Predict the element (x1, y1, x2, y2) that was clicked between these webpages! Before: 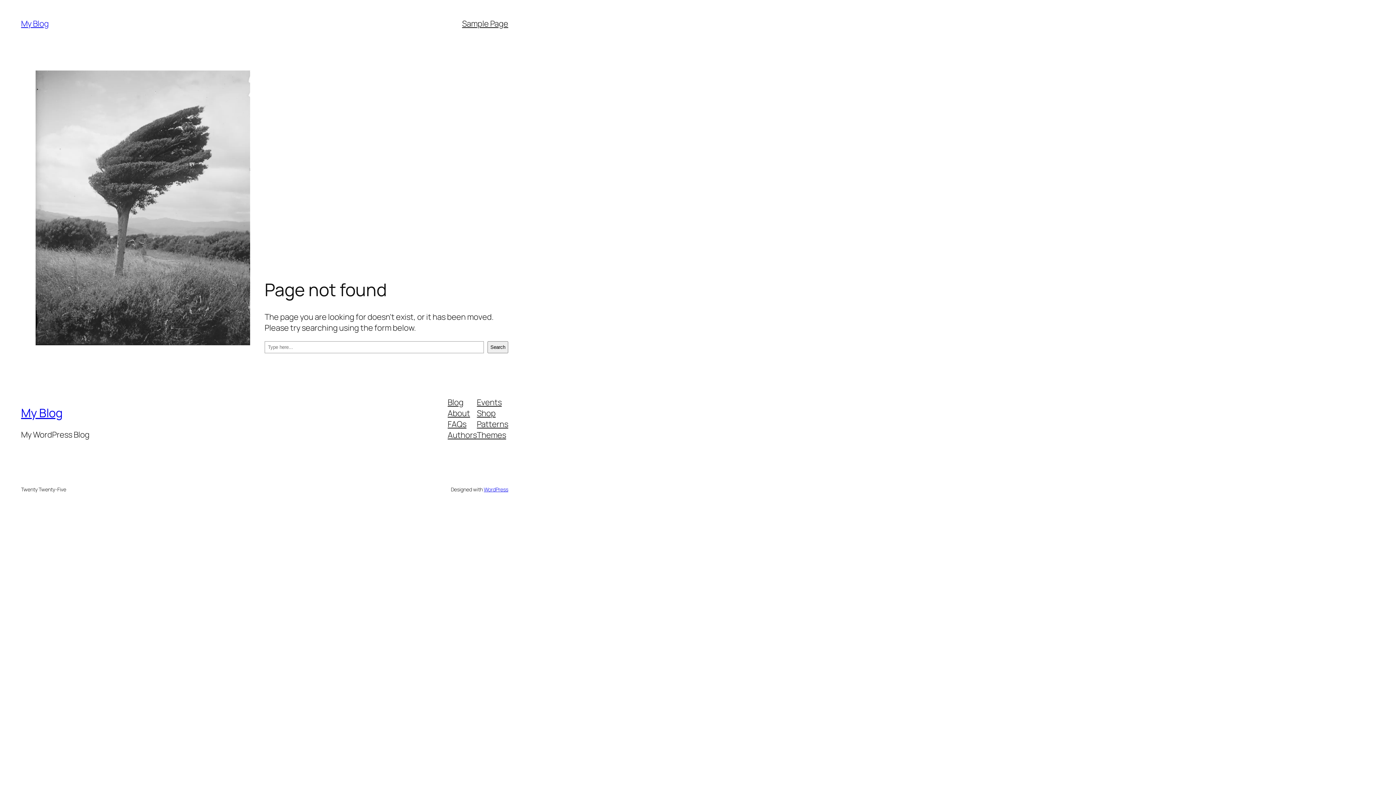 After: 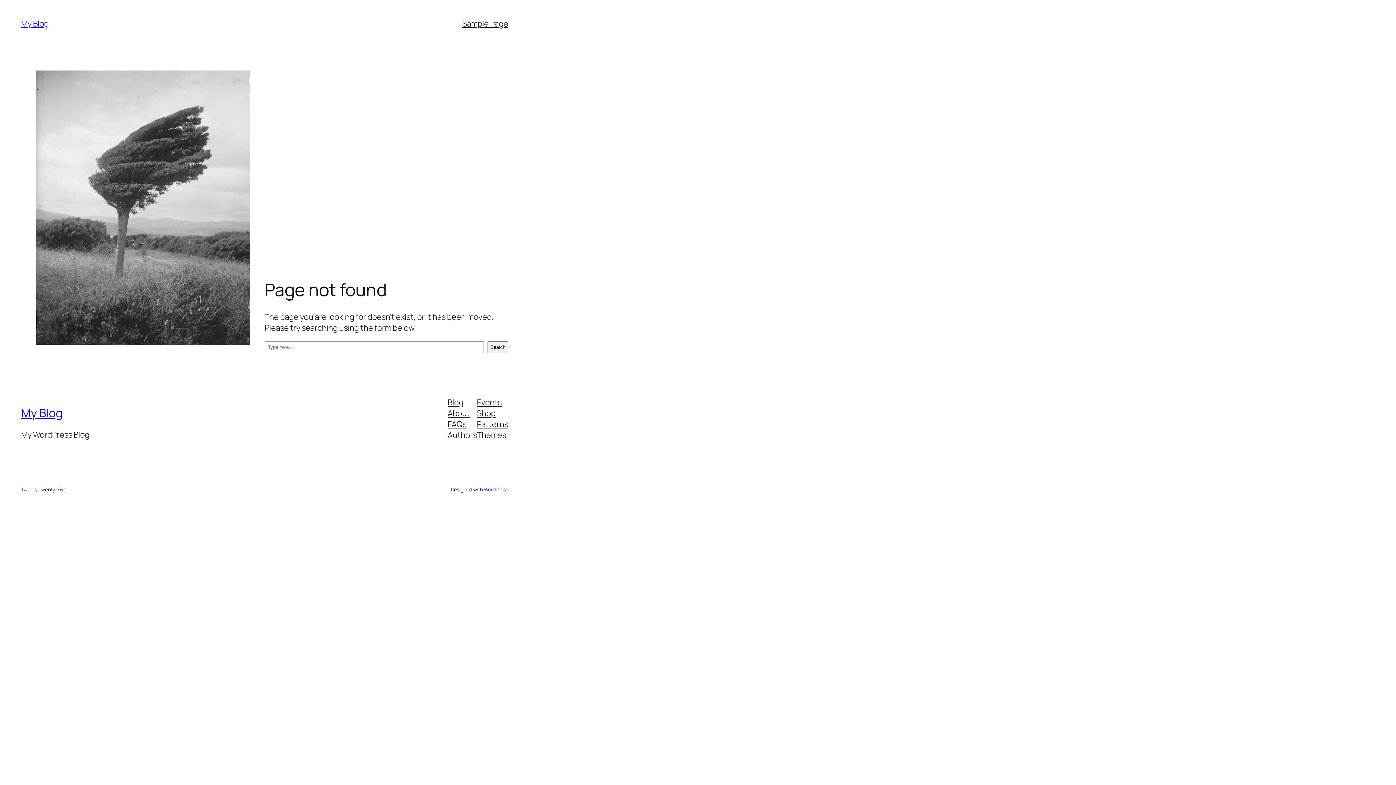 Action: bbox: (477, 407, 495, 418) label: Shop